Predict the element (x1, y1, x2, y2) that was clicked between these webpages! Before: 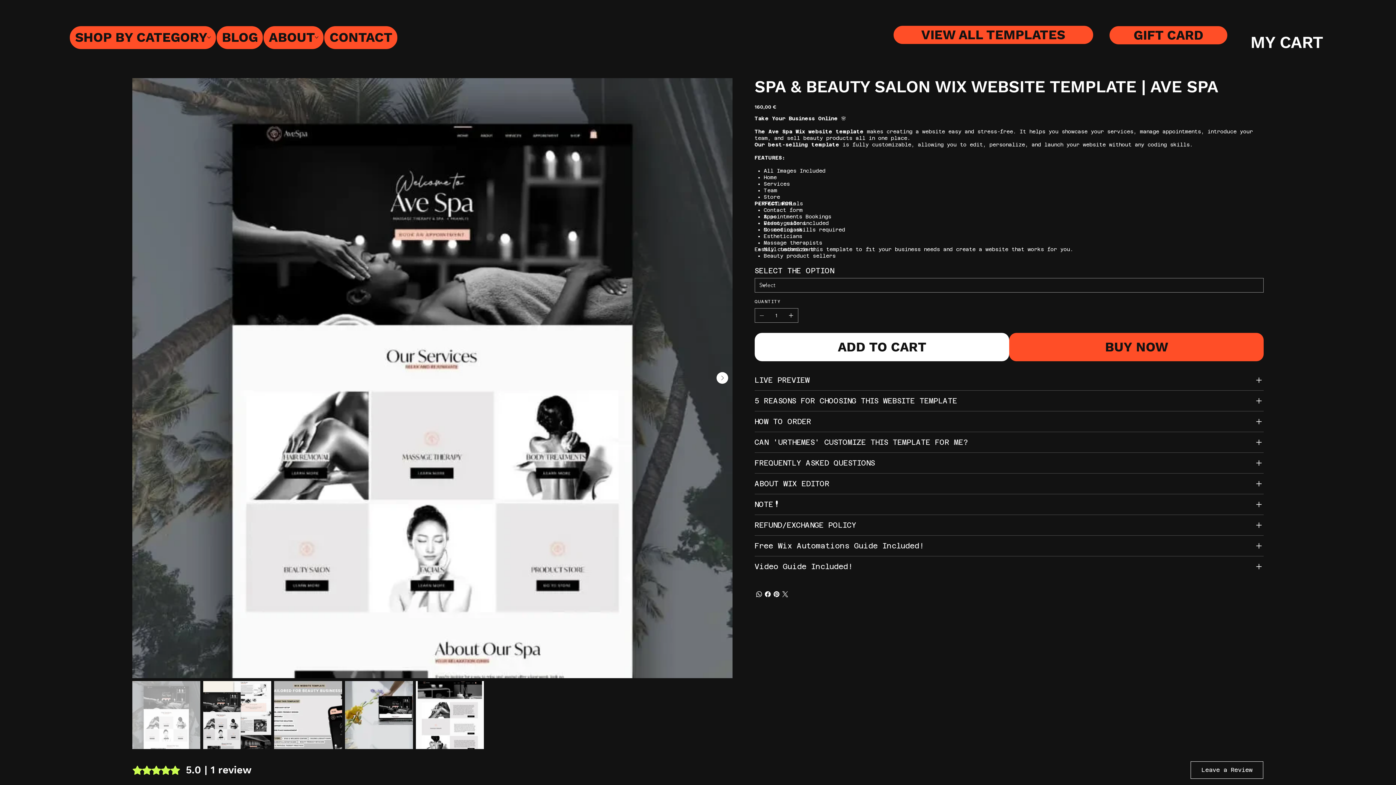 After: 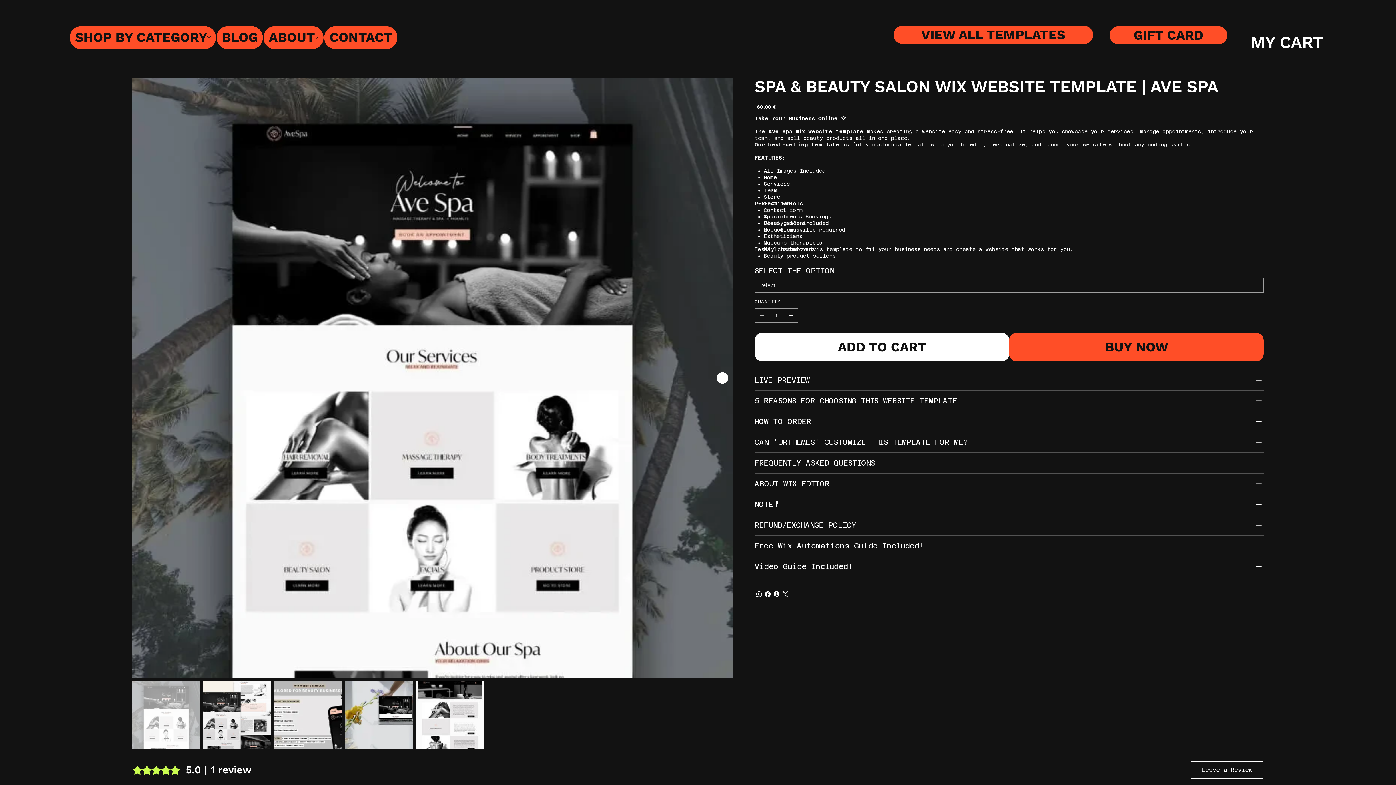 Action: label: expand for more information bbox: (1254, 417, 1263, 426)